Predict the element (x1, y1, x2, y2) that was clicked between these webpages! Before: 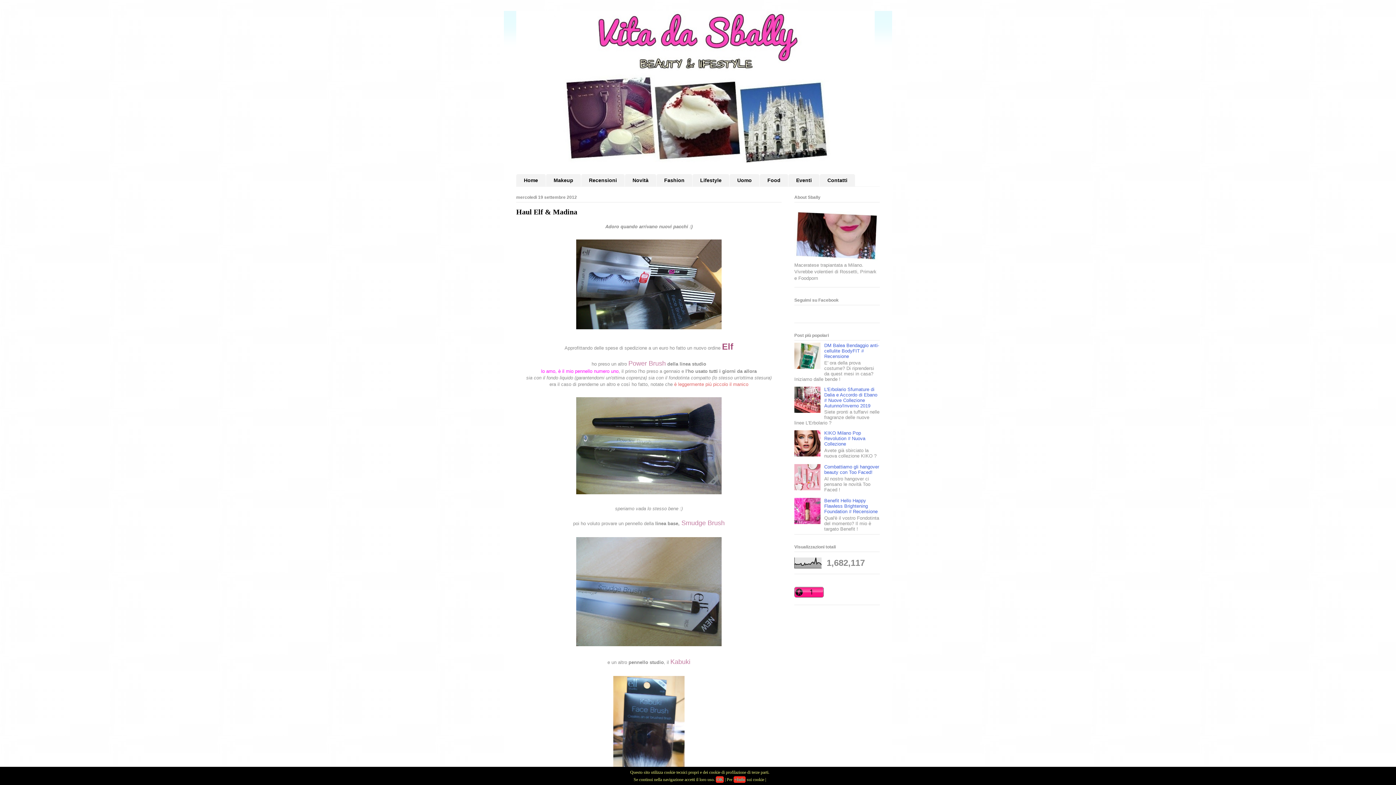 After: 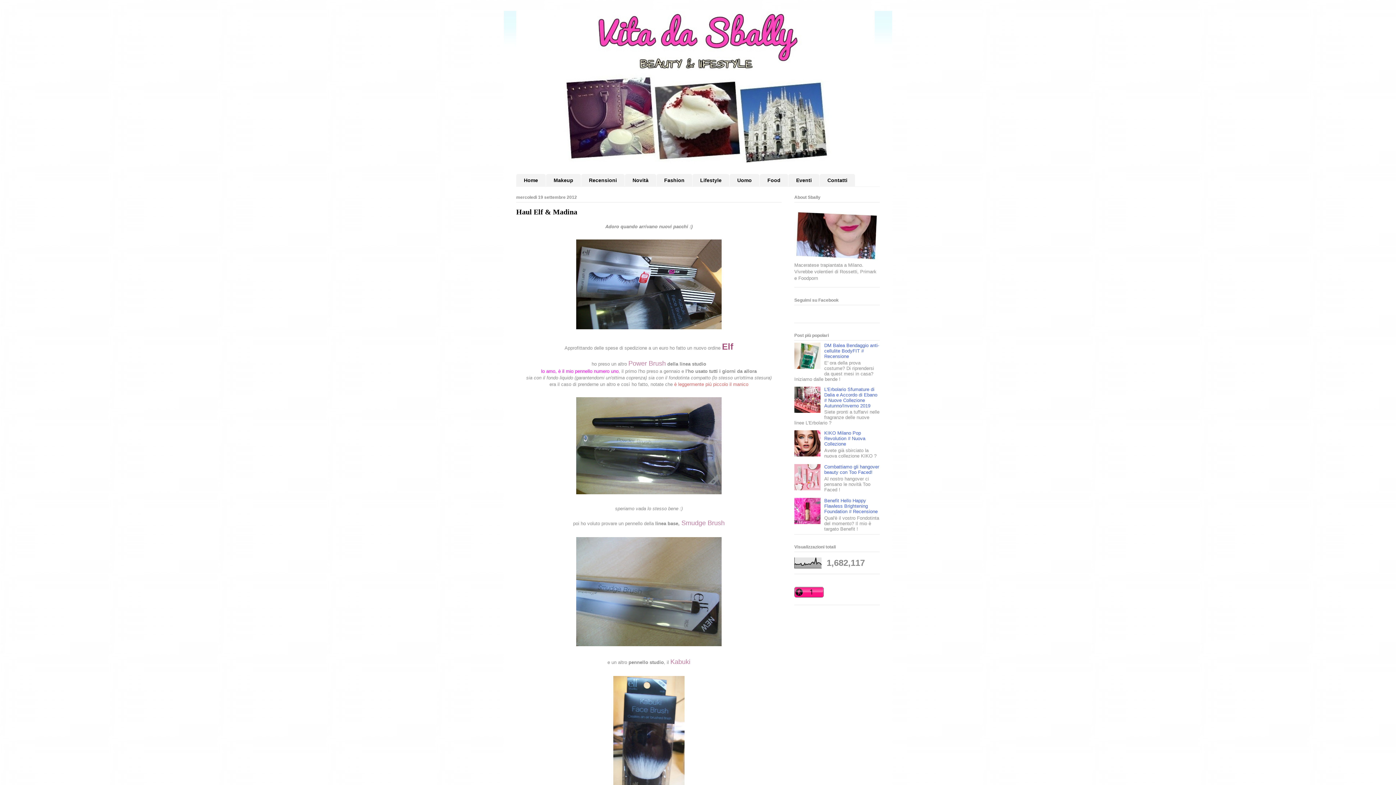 Action: bbox: (716, 776, 724, 783) label: OK